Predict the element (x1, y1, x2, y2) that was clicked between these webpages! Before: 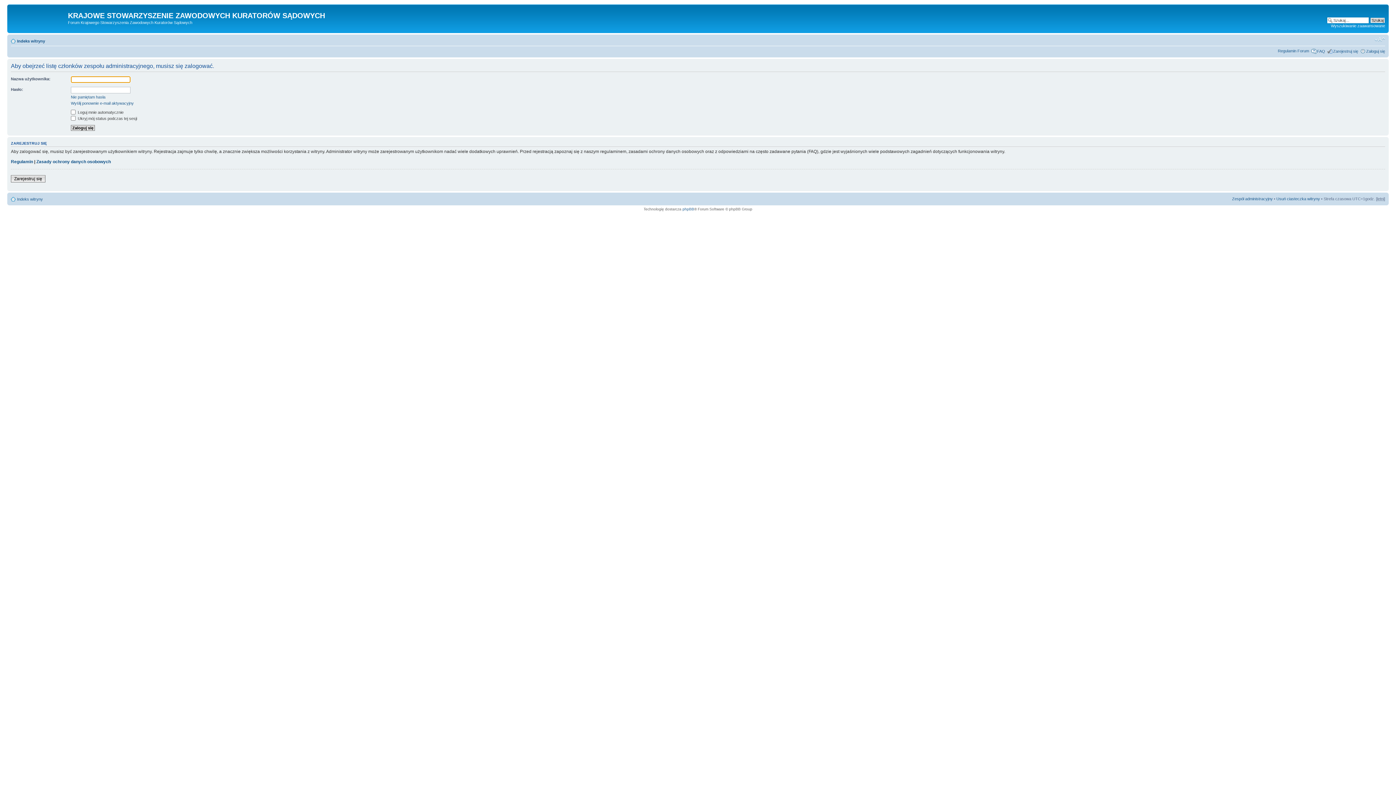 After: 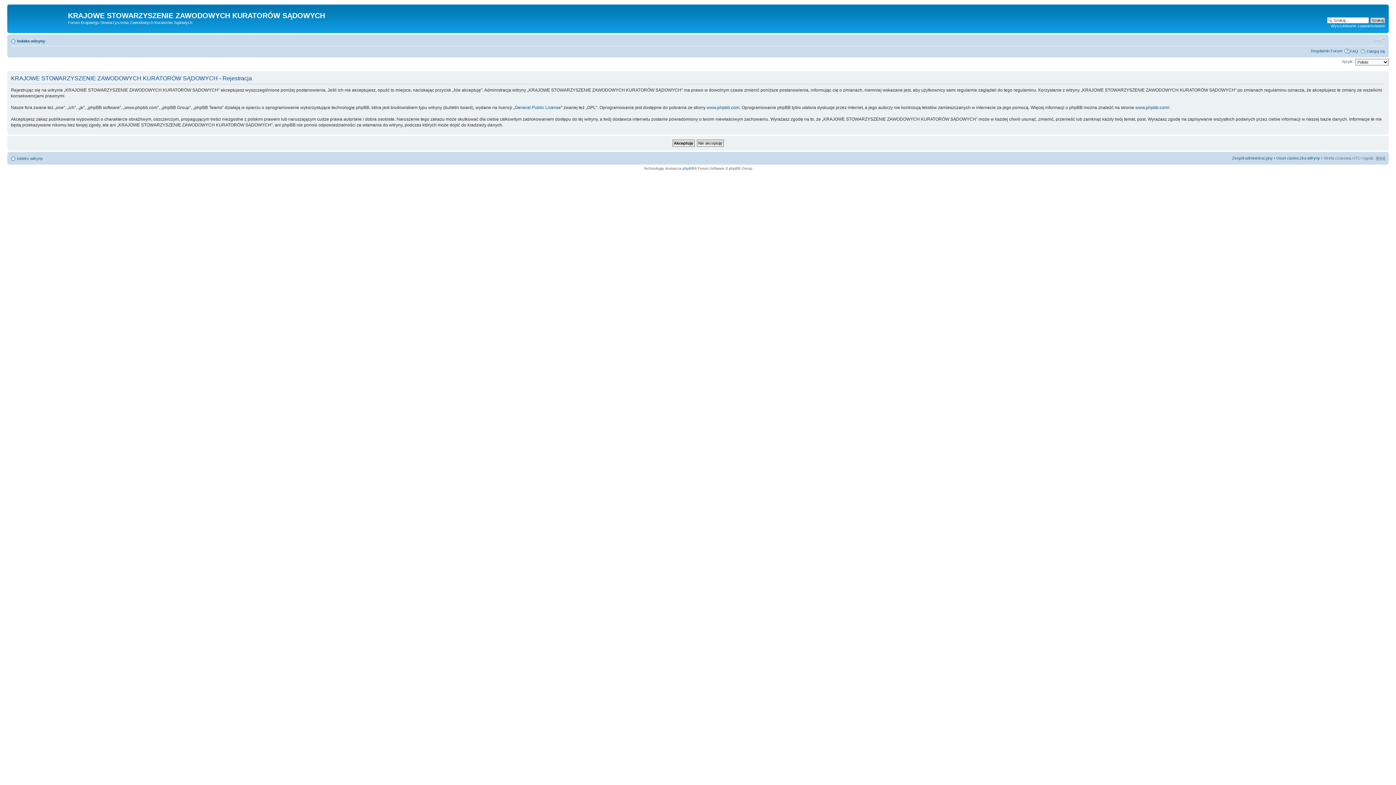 Action: bbox: (10, 175, 45, 182) label: Zarejestruj się